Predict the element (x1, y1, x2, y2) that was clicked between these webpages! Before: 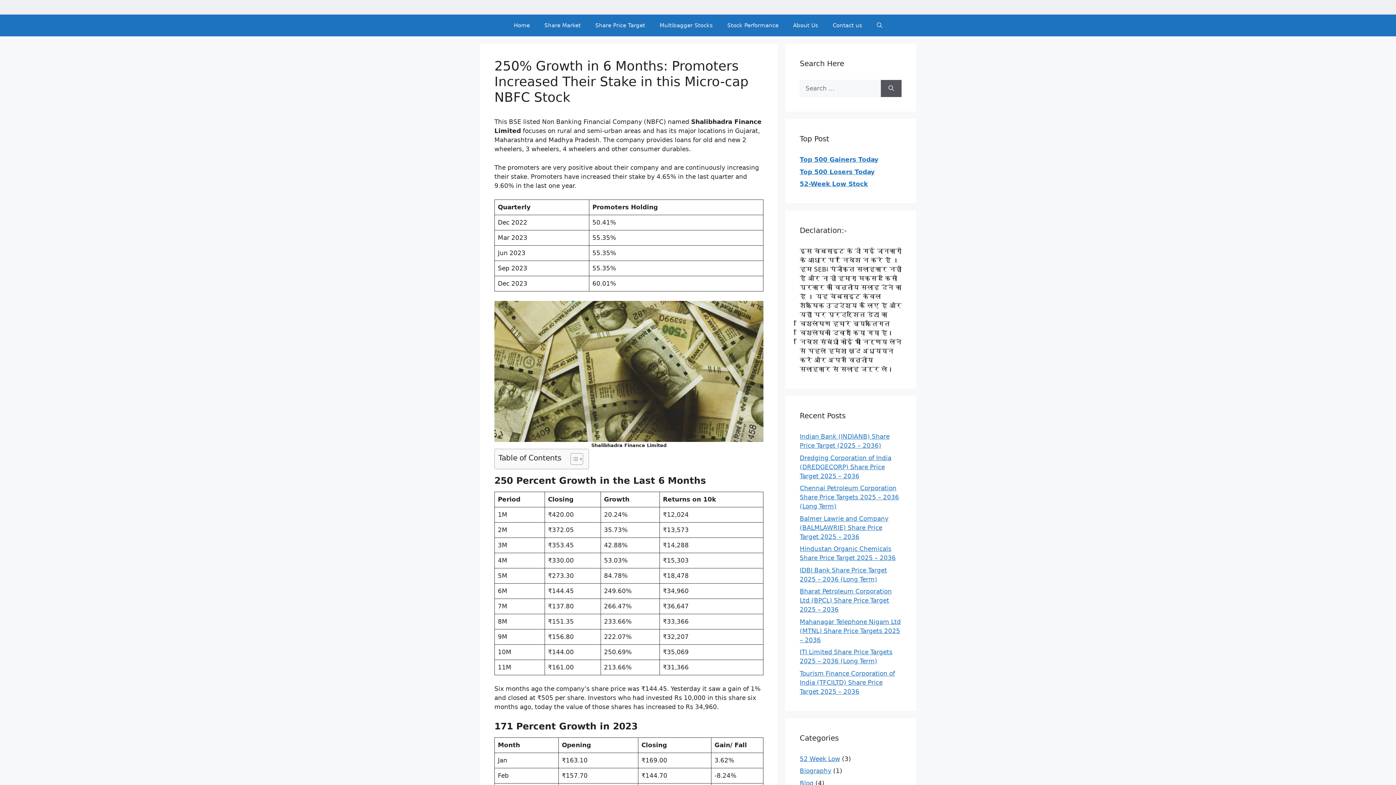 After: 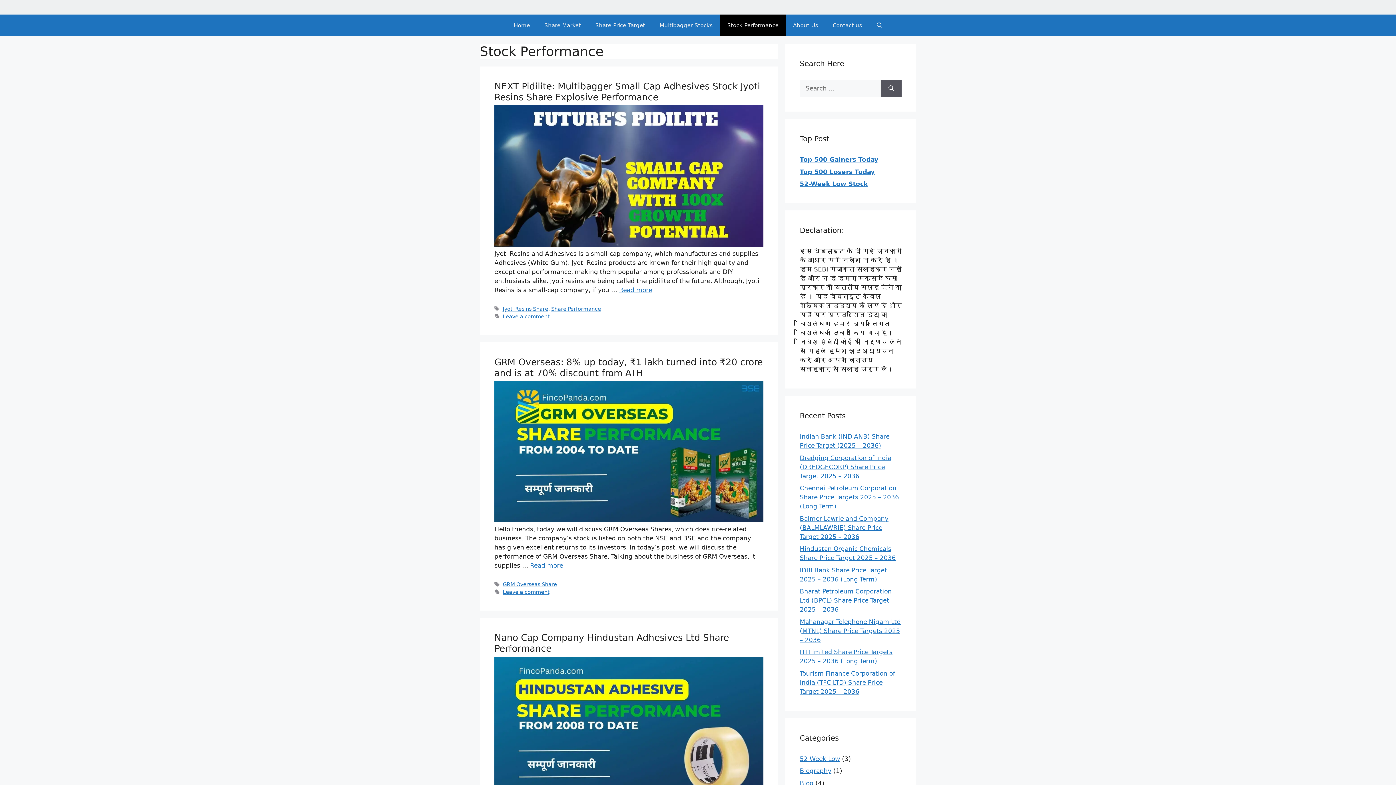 Action: bbox: (720, 14, 786, 36) label: Stock Performance